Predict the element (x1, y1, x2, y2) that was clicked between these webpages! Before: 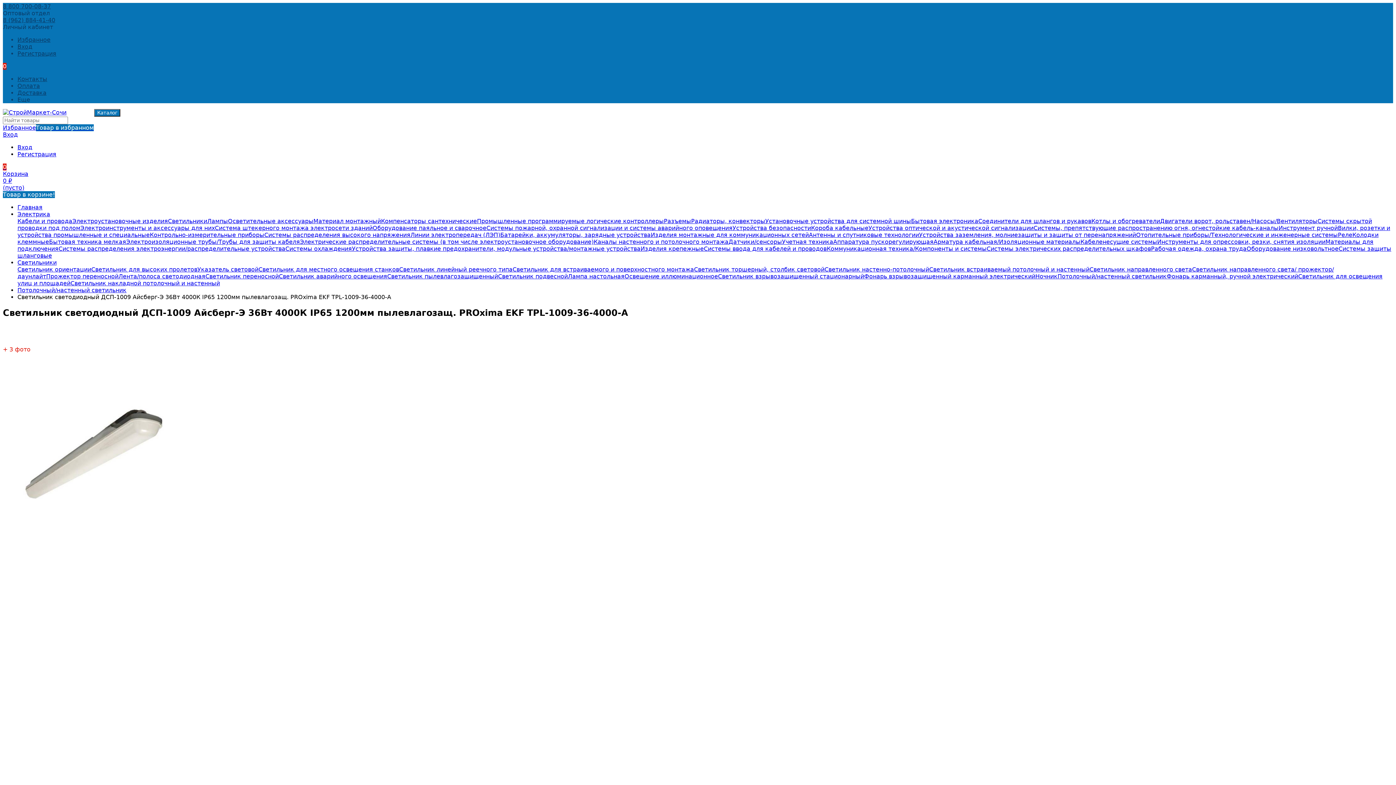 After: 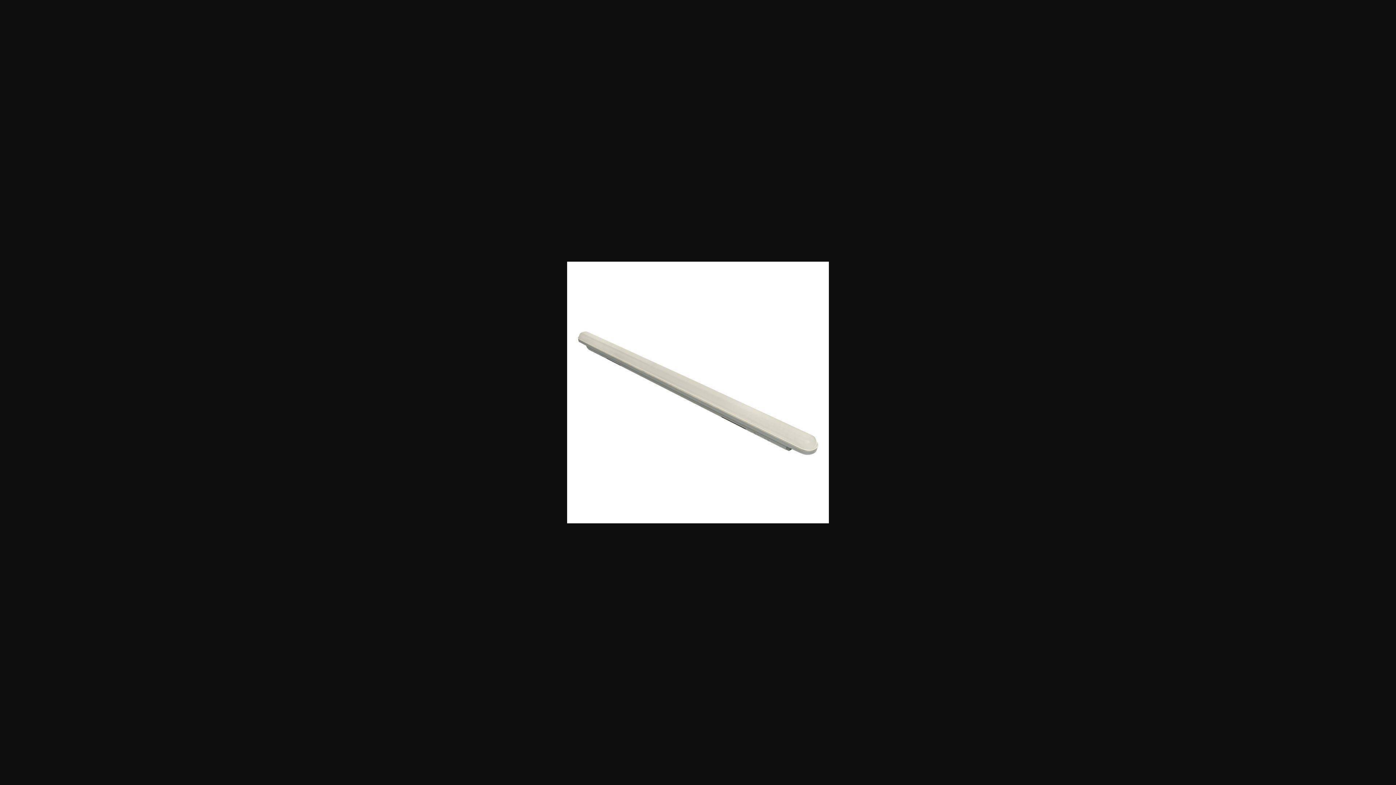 Action: bbox: (2, 332, 3, 339)